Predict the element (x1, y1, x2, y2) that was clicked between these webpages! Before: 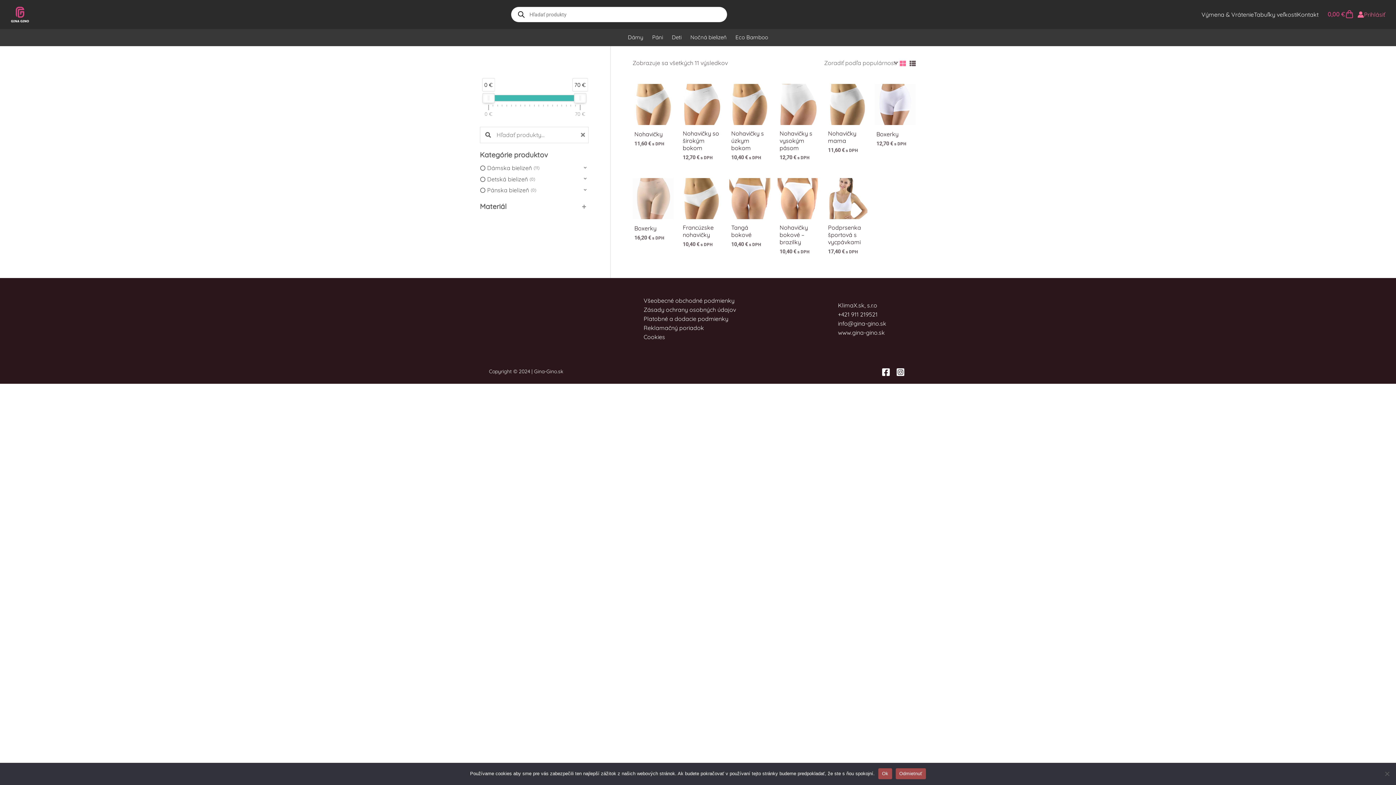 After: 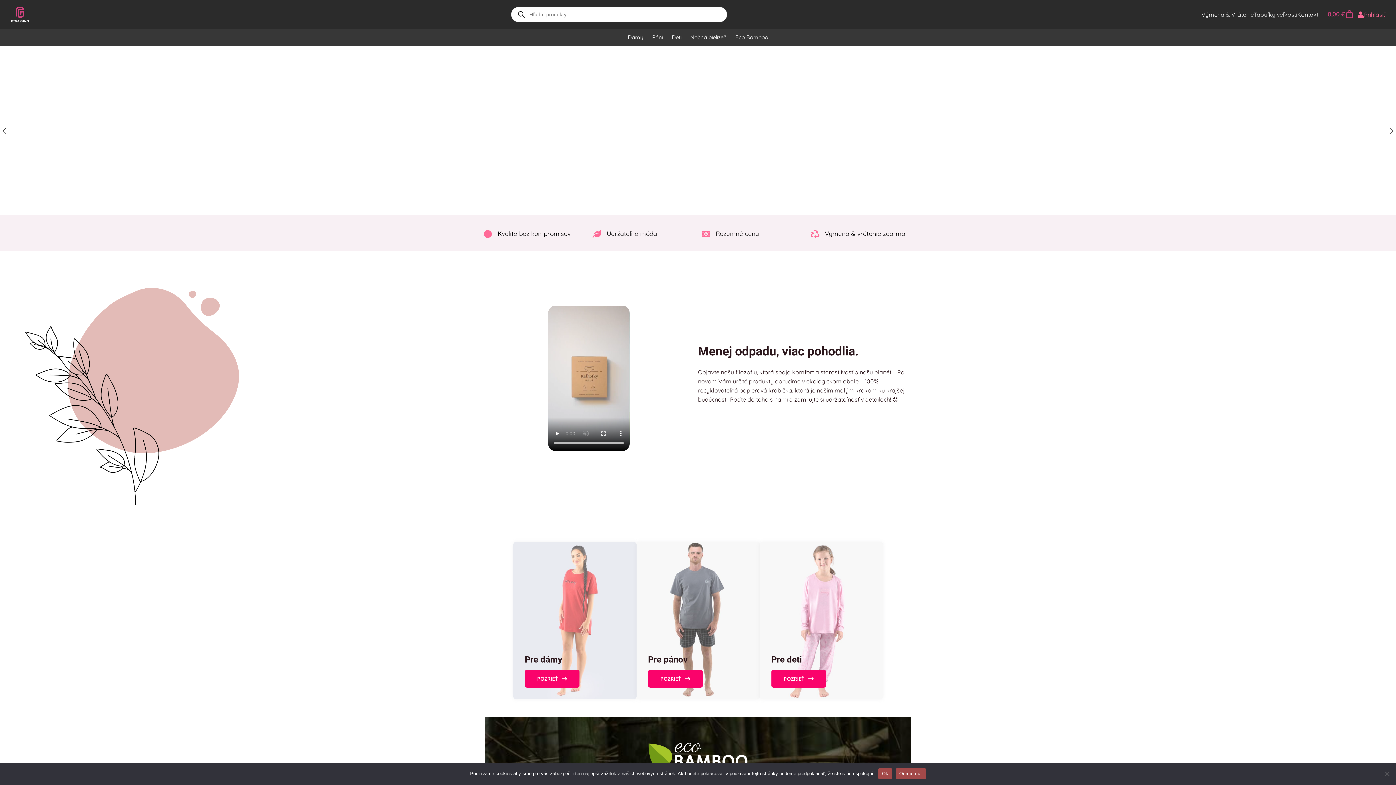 Action: bbox: (10, 10, 29, 17)